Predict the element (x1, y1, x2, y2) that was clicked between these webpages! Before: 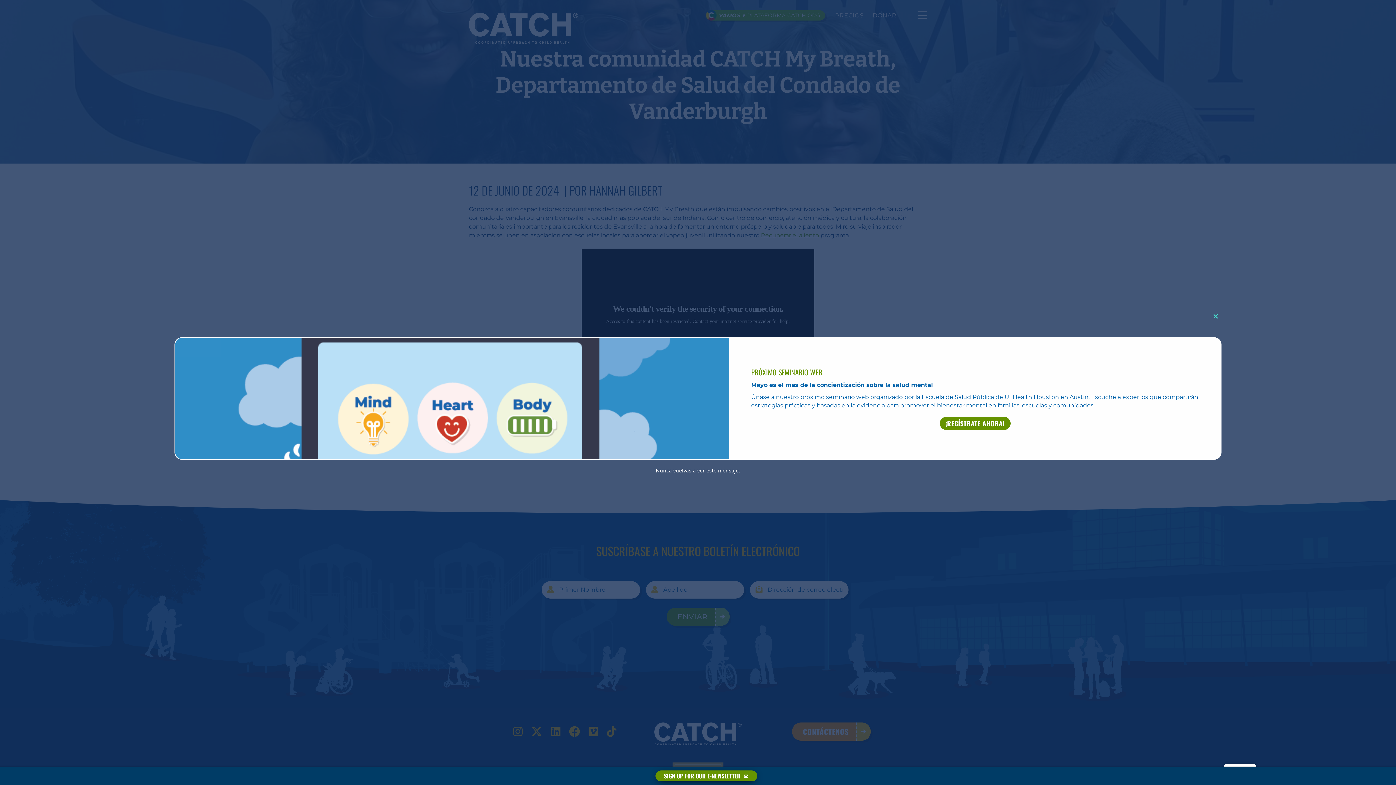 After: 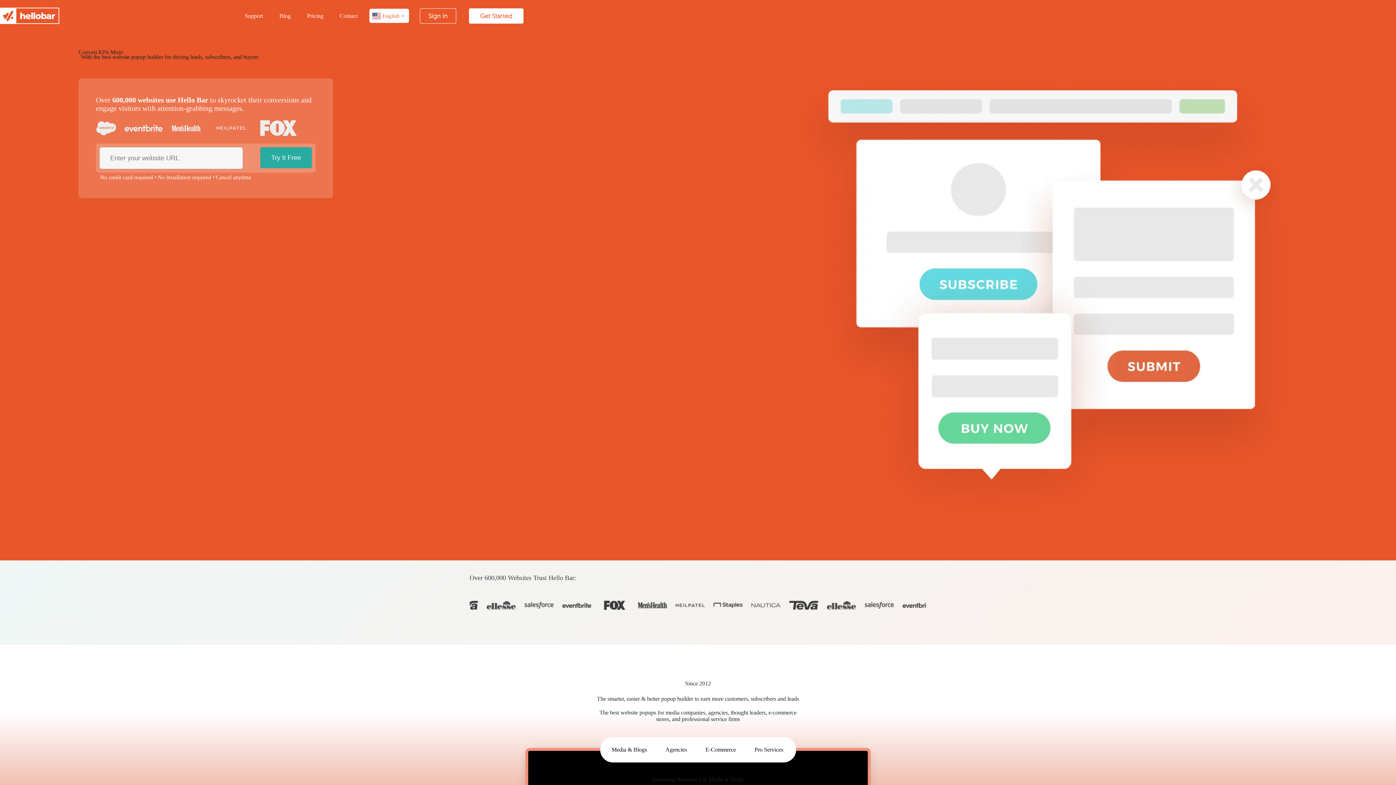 Action: bbox: (6, 767, 32, 783)